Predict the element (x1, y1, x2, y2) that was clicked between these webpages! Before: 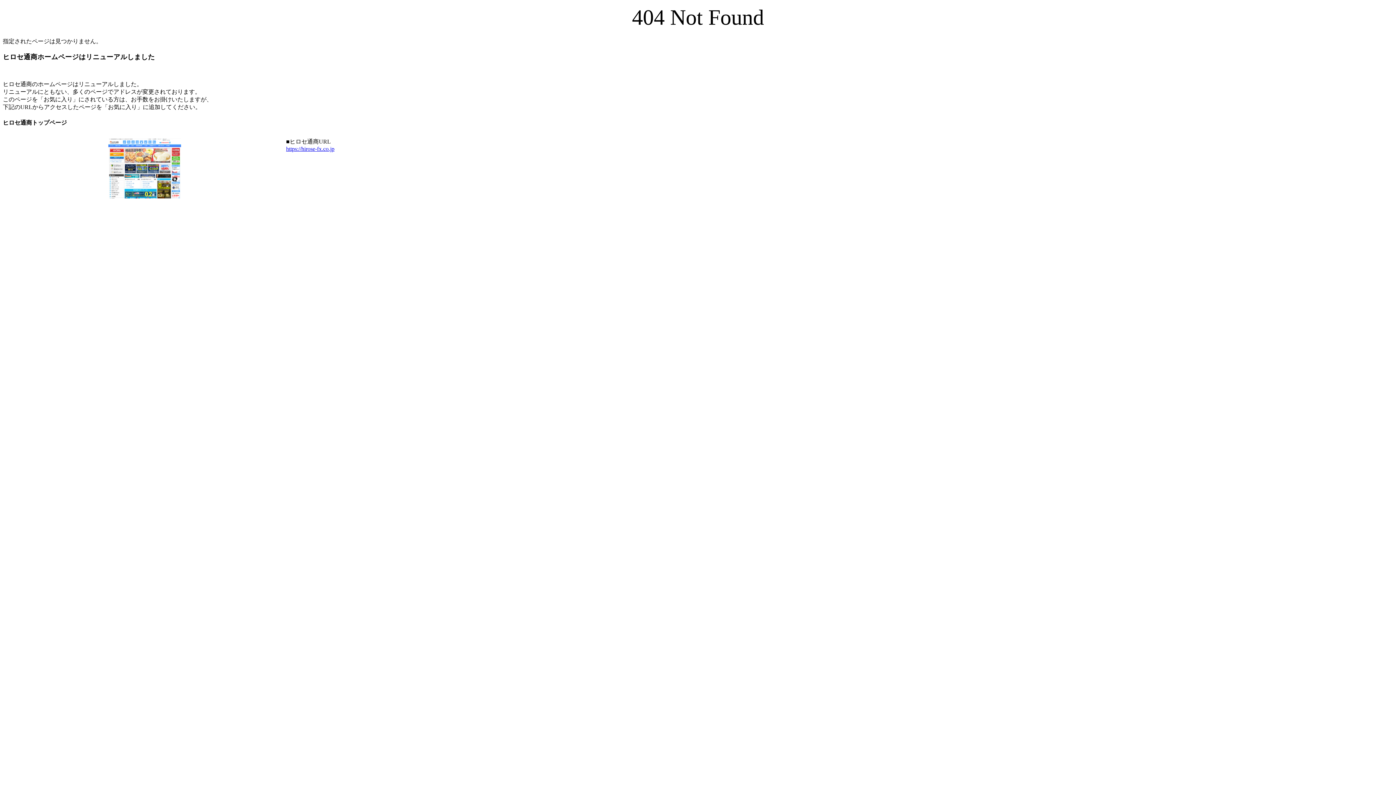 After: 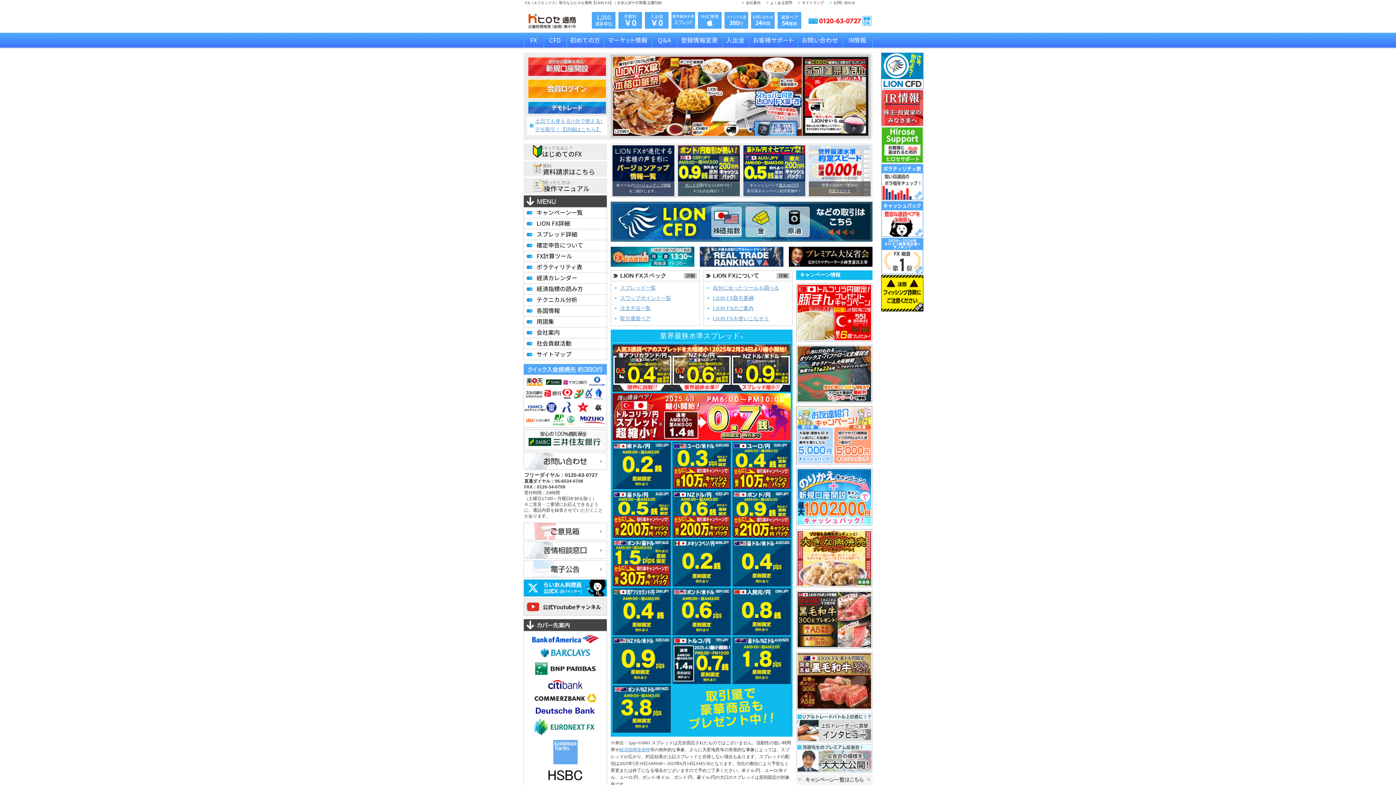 Action: label: https://hirose-fx.co.jp bbox: (286, 145, 334, 151)